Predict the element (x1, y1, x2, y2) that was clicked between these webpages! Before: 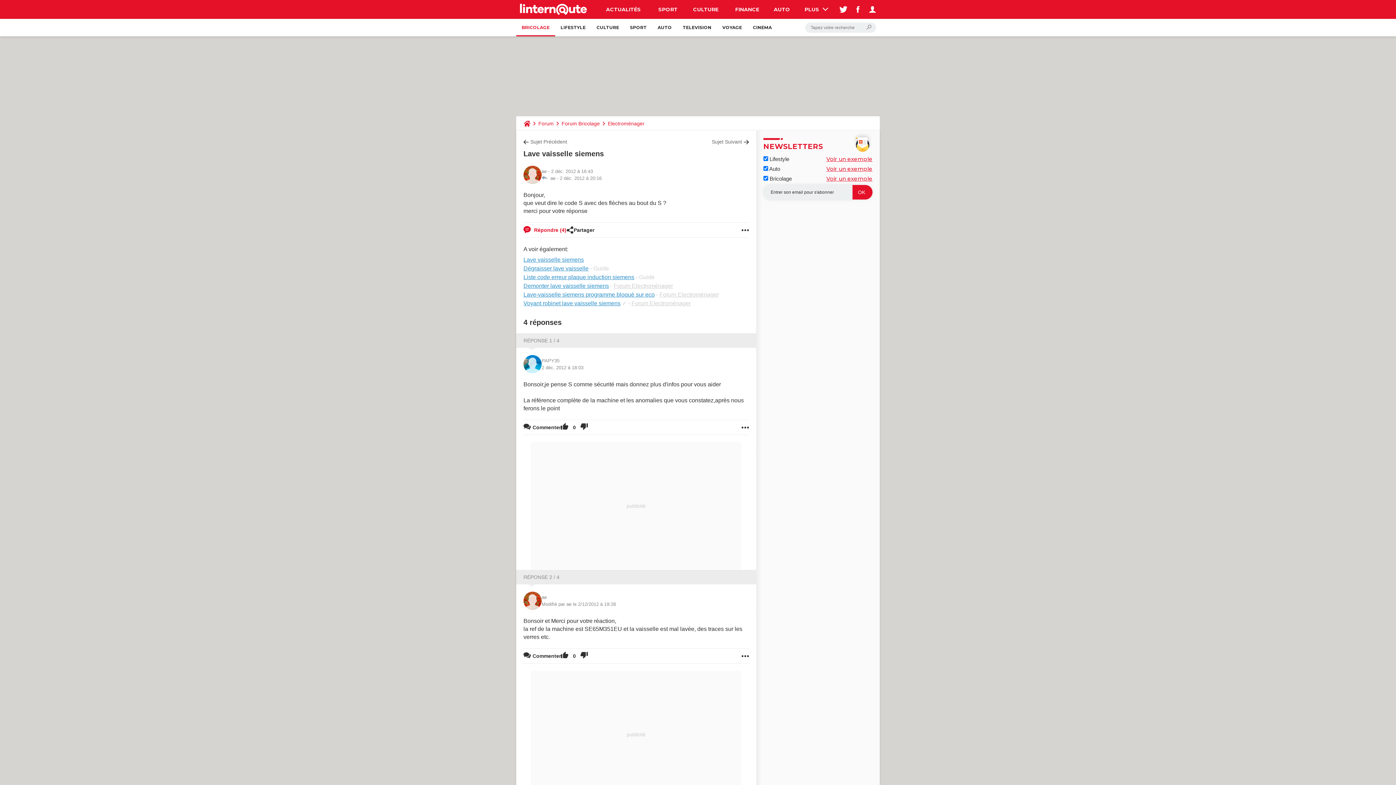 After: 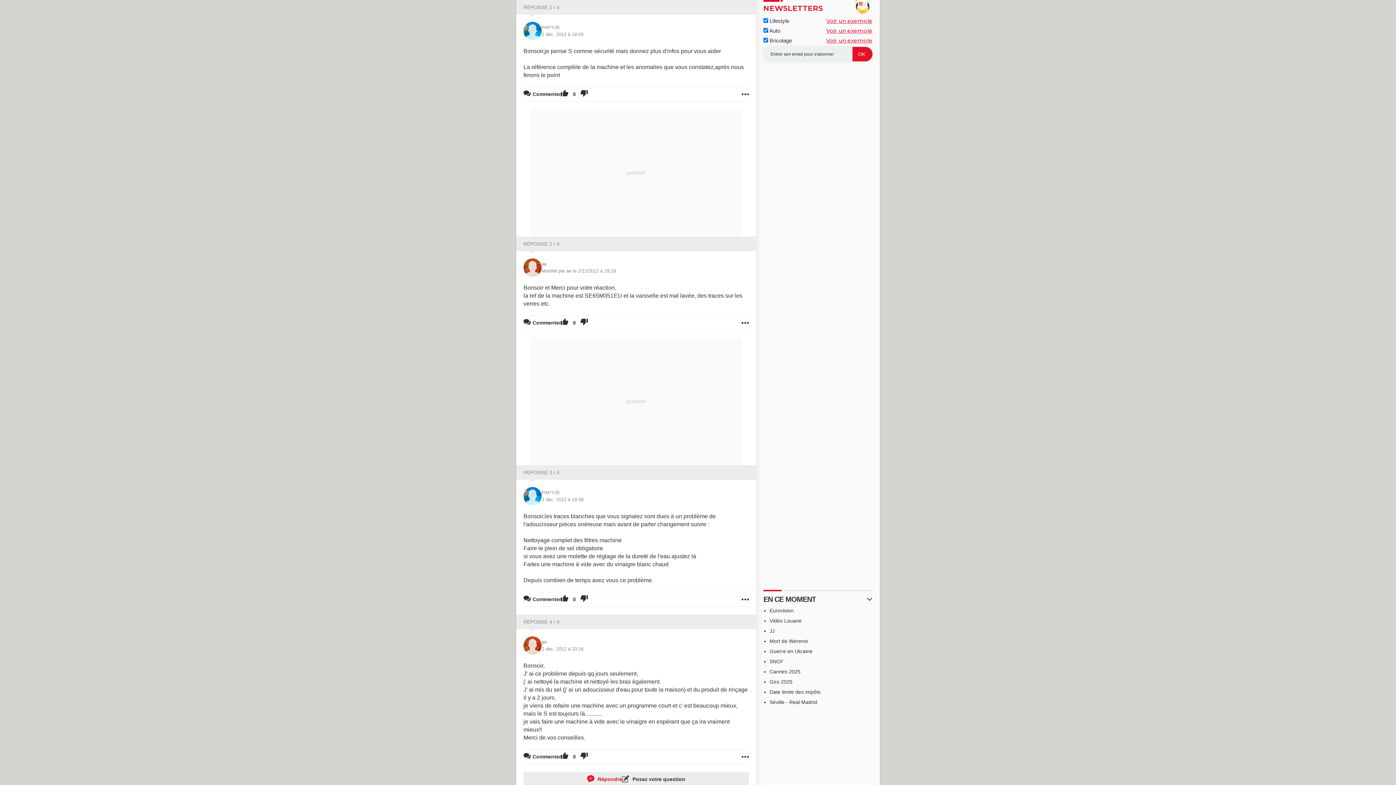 Action: label: RÉPONSE 1 / 4 bbox: (523, 337, 559, 343)